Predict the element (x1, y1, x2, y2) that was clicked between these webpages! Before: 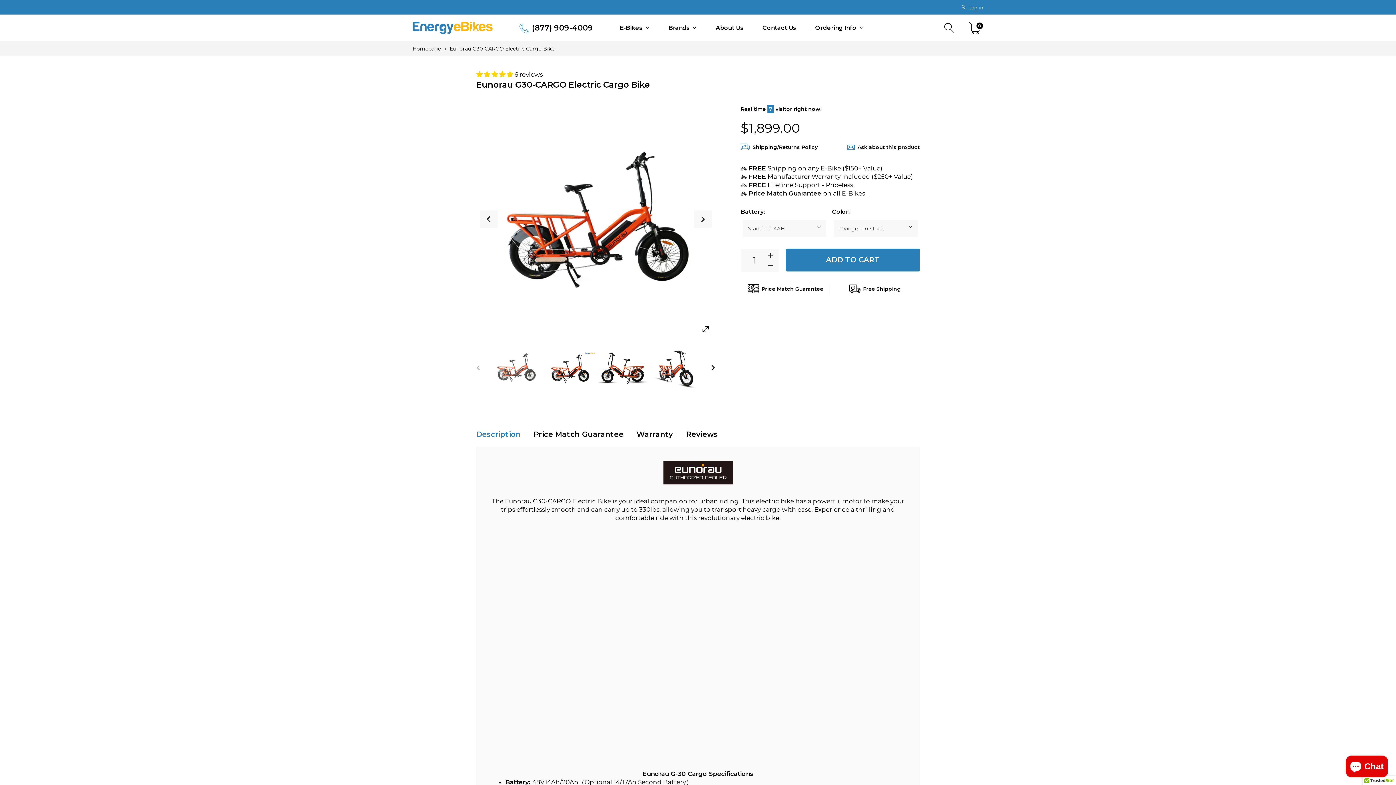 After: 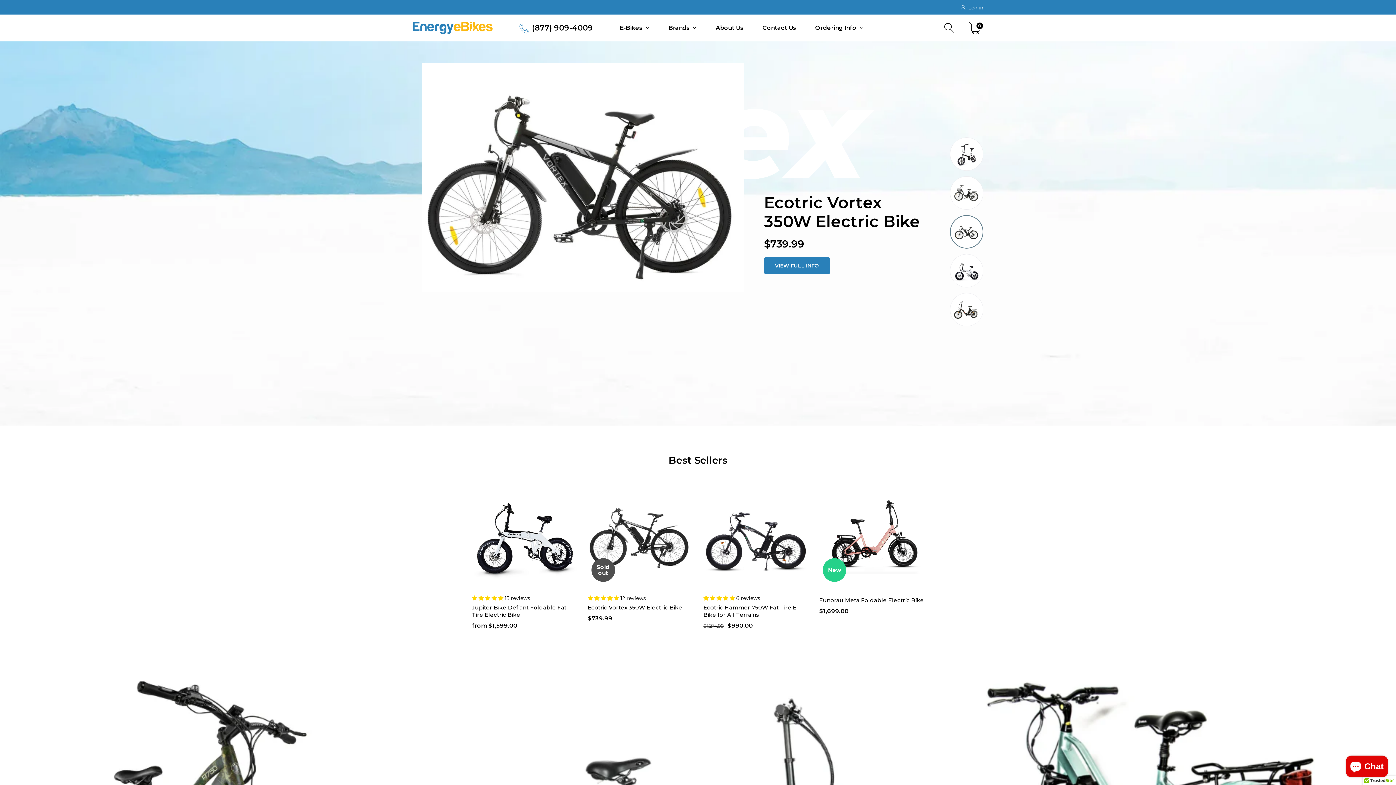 Action: label: Homepage bbox: (412, 45, 441, 52)